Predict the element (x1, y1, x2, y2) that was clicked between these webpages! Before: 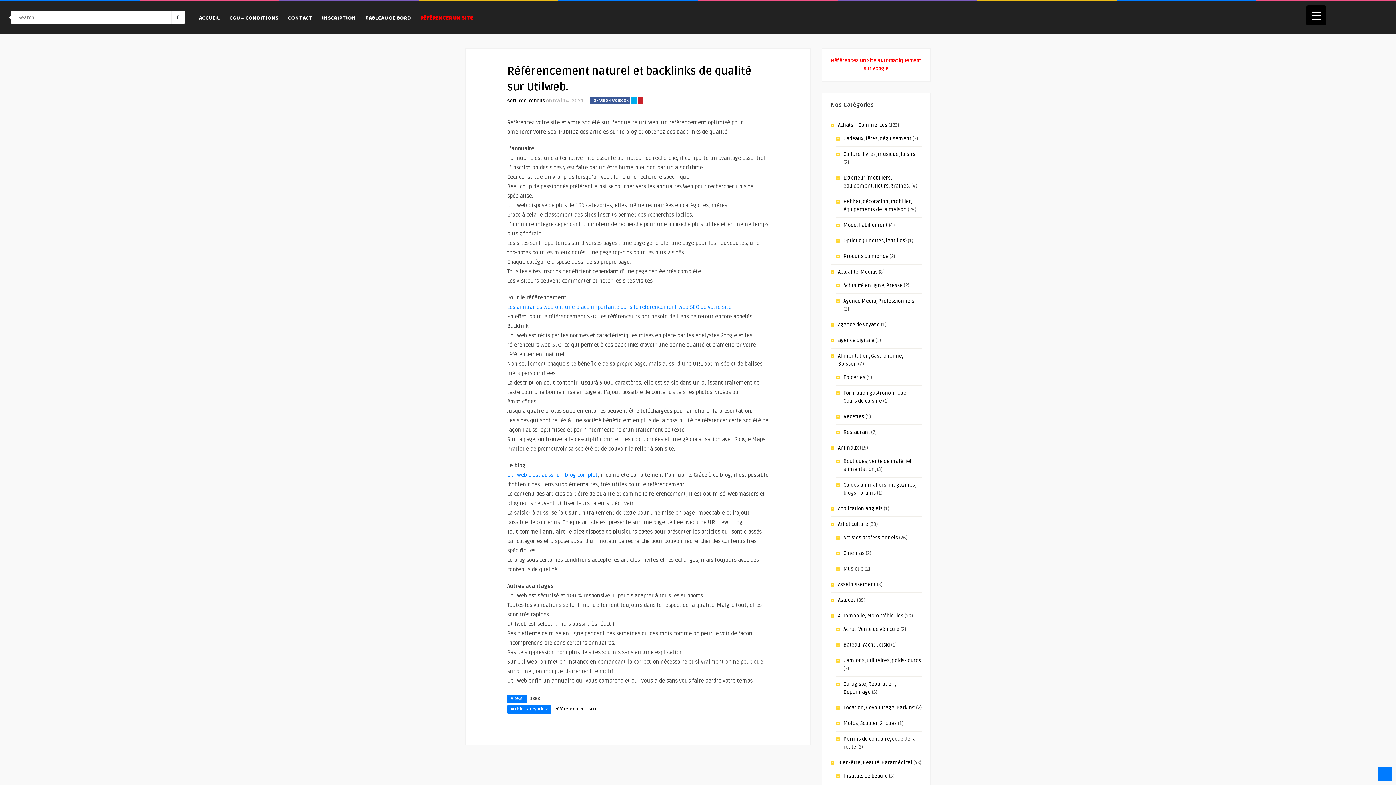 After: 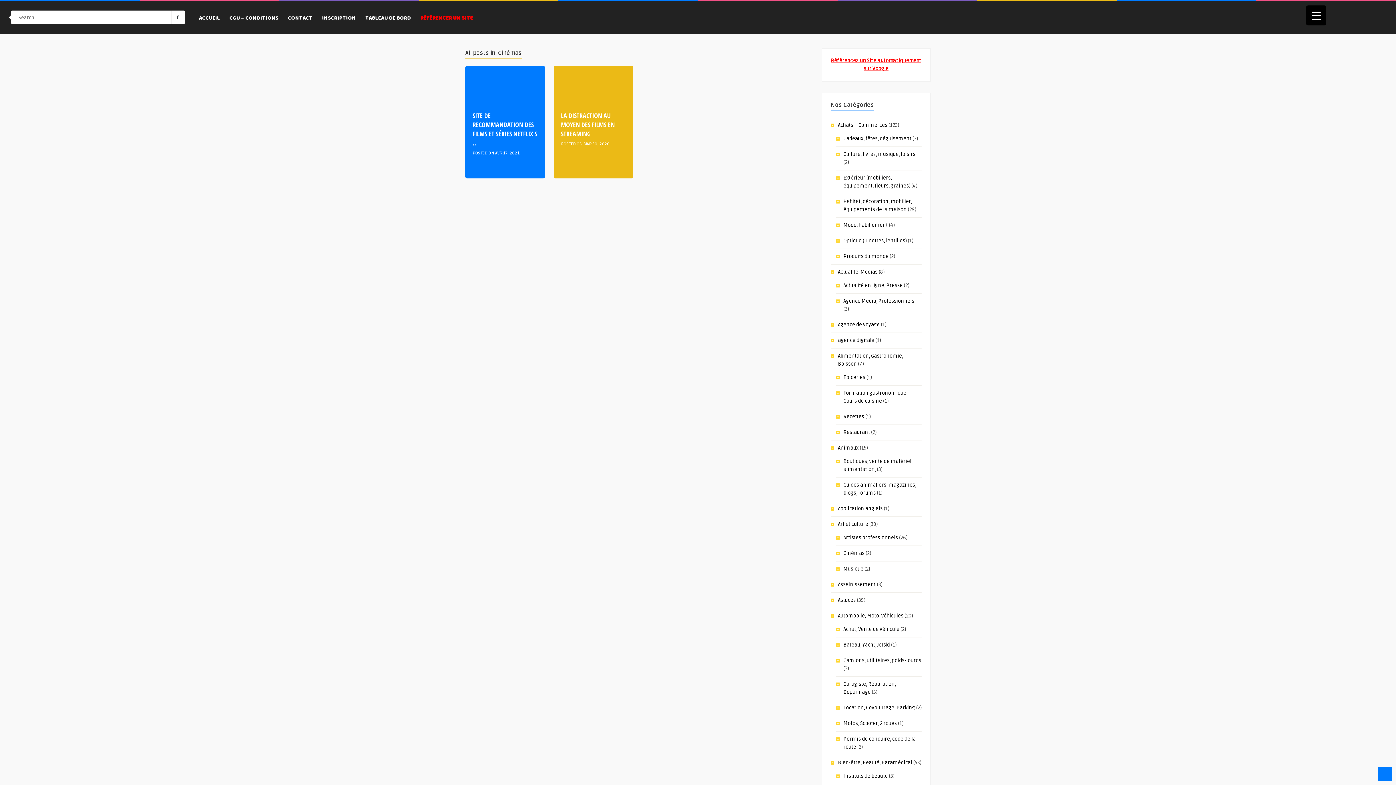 Action: label: Cinémas bbox: (843, 550, 864, 556)